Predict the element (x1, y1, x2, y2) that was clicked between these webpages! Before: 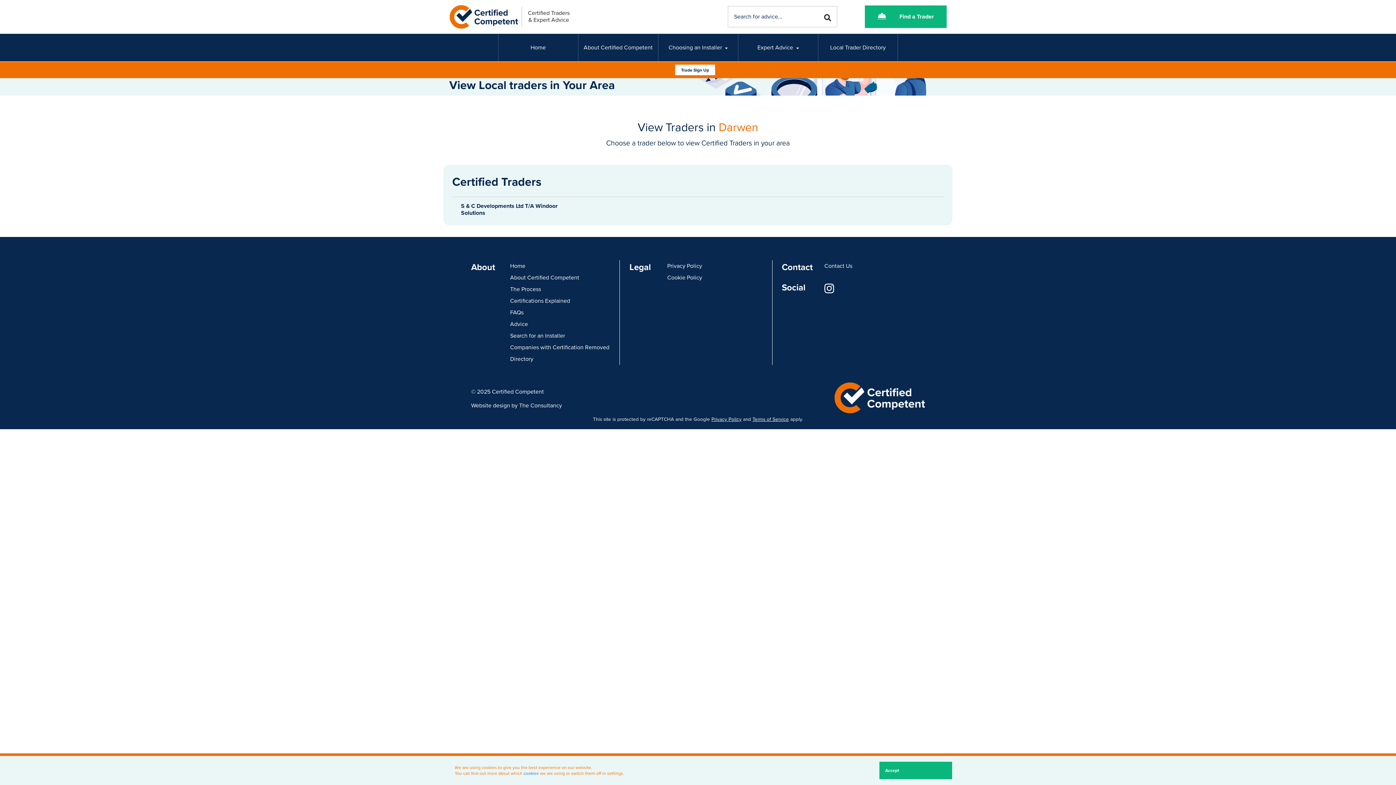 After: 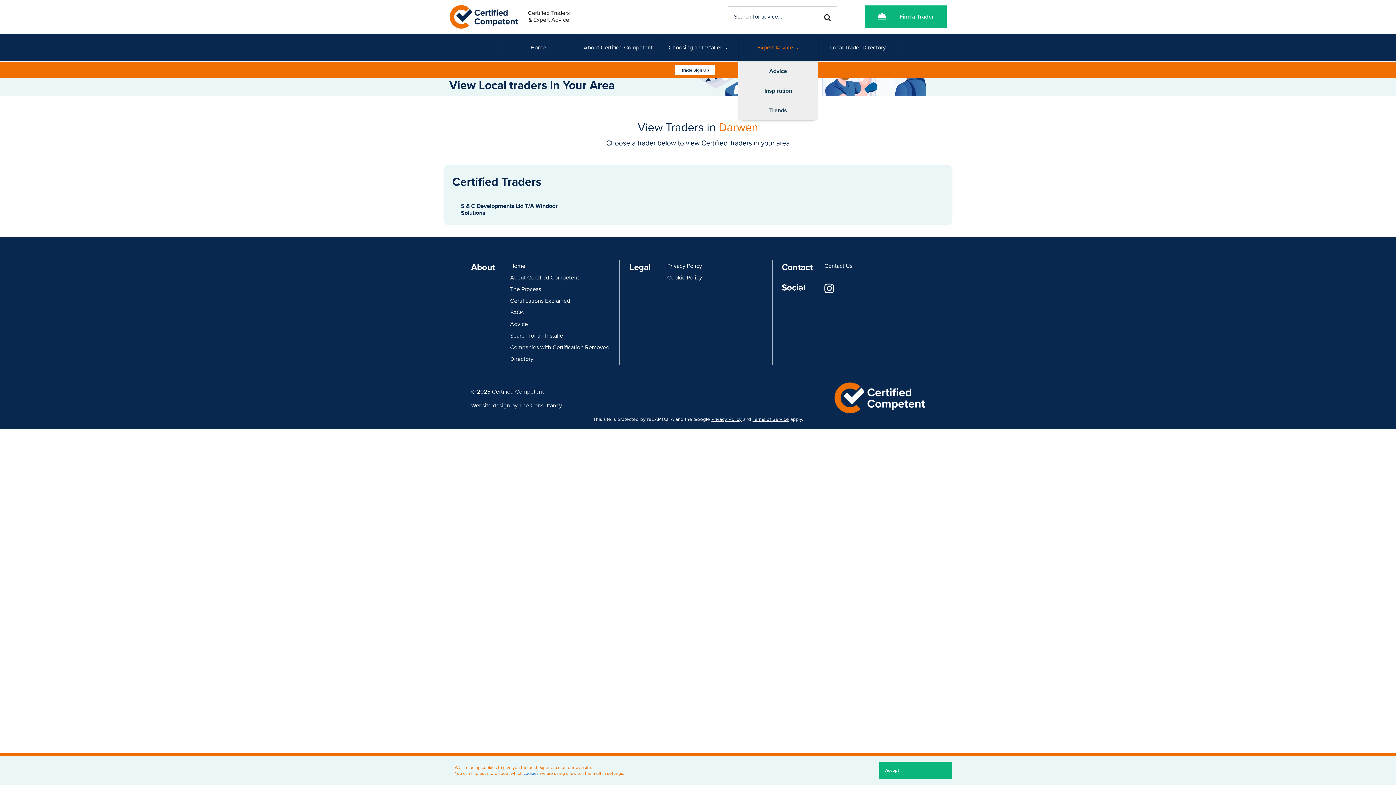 Action: label: Expert Advice bbox: (738, 33, 818, 61)